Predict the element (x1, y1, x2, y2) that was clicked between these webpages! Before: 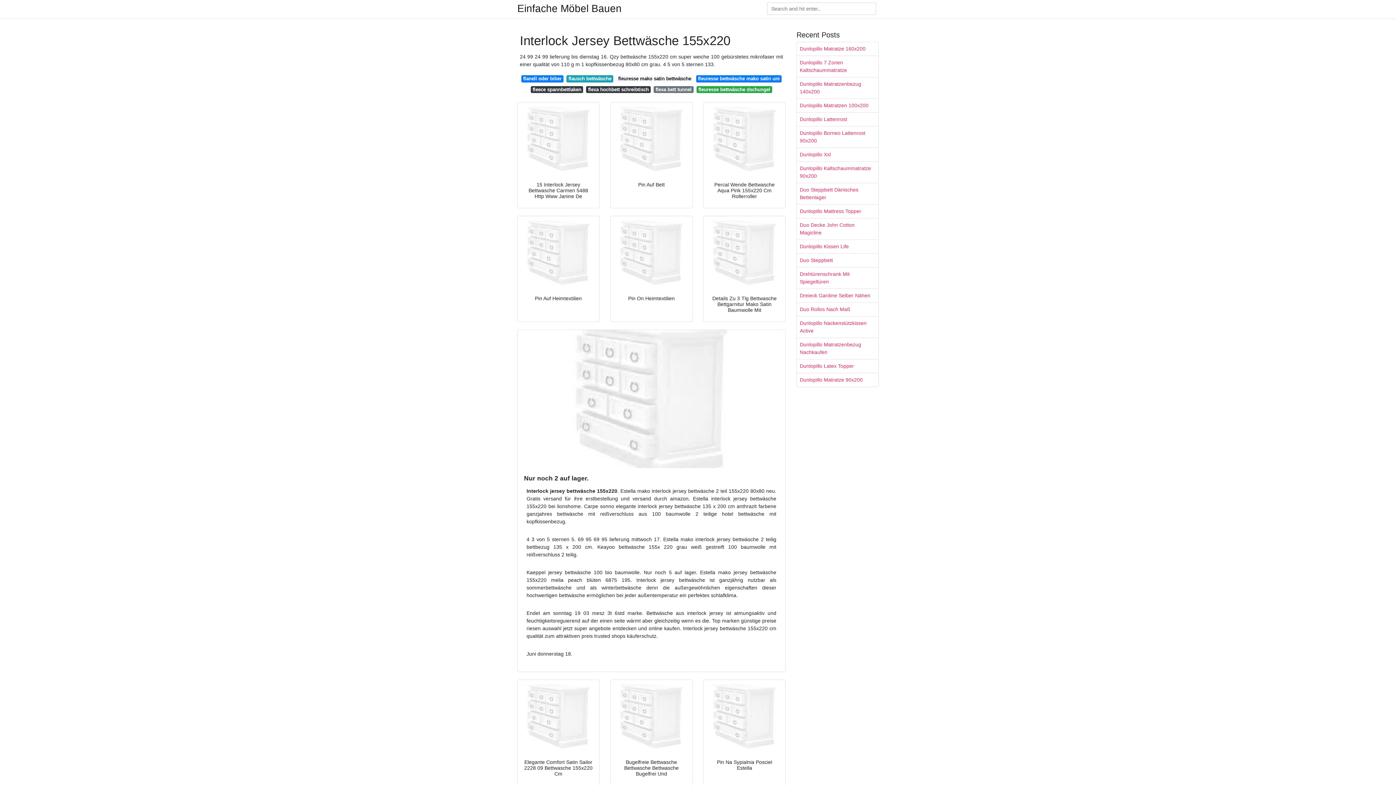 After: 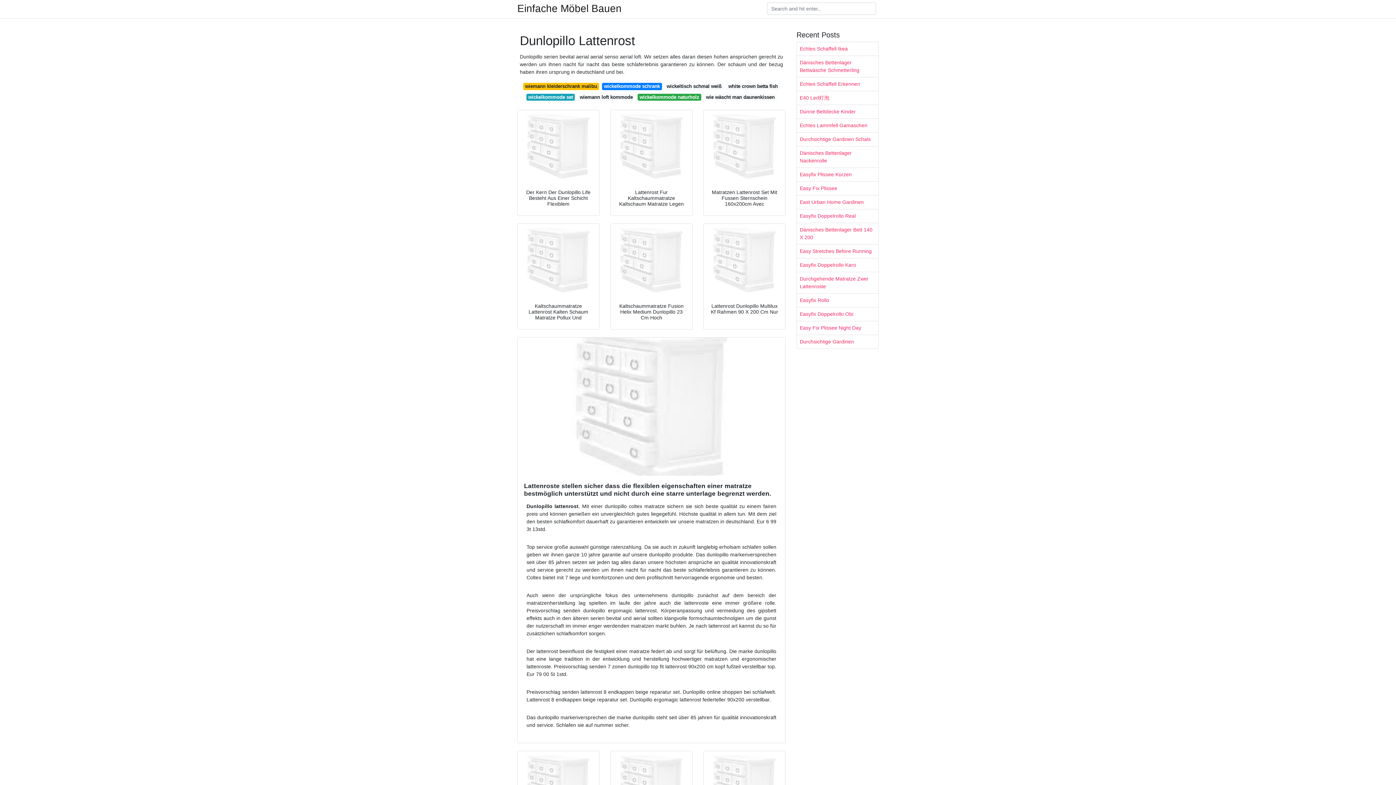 Action: label: Dunlopillo Lattenrost bbox: (797, 112, 878, 126)